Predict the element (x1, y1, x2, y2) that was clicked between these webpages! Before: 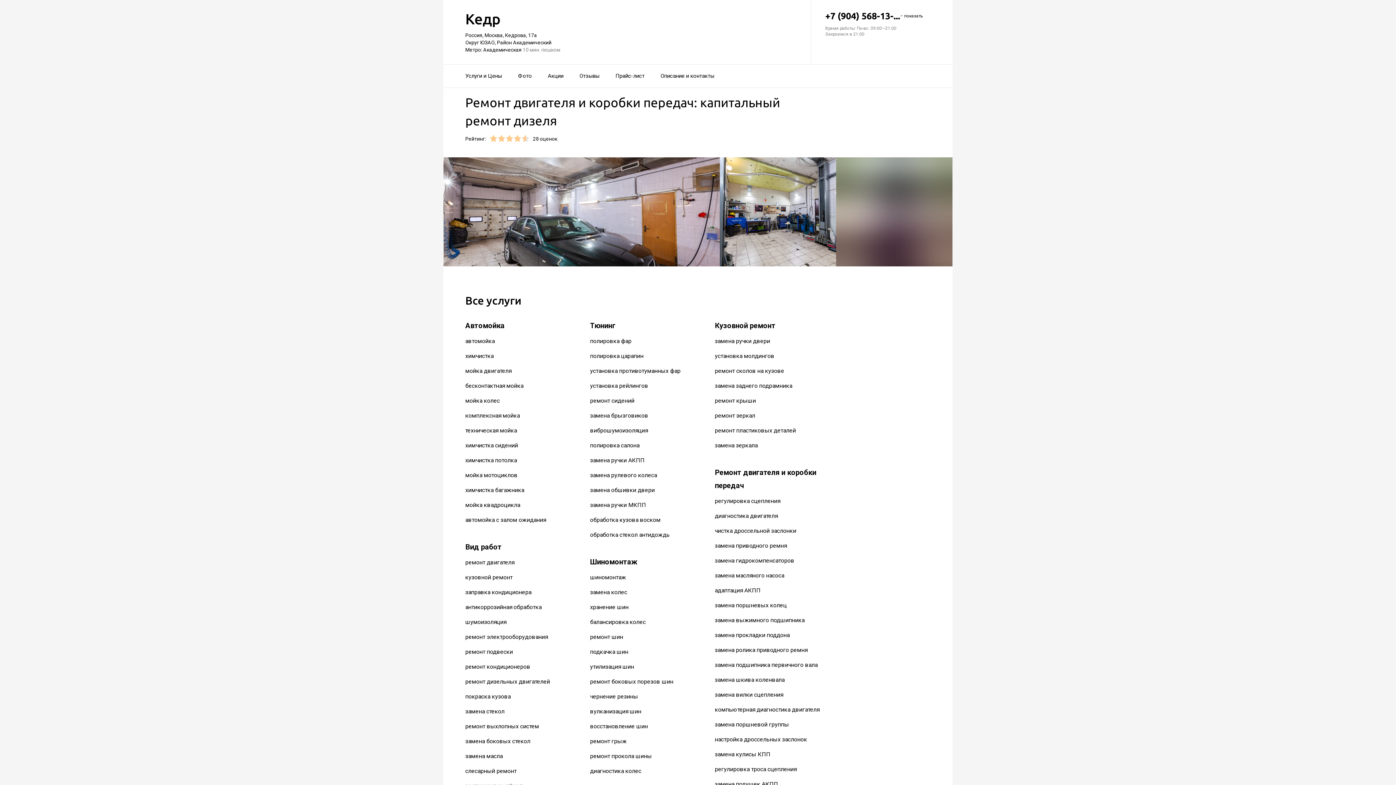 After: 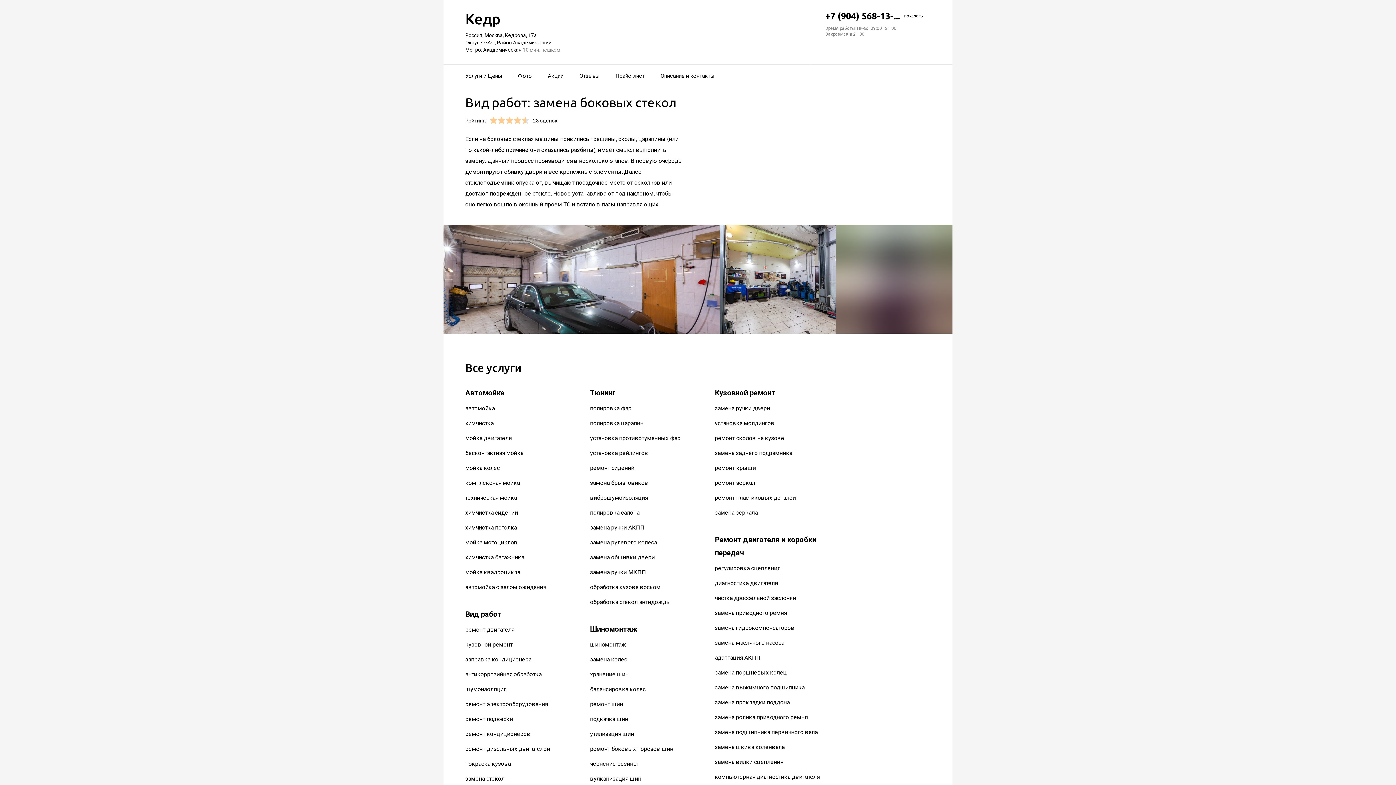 Action: bbox: (465, 738, 530, 745) label: замена боковых стекол